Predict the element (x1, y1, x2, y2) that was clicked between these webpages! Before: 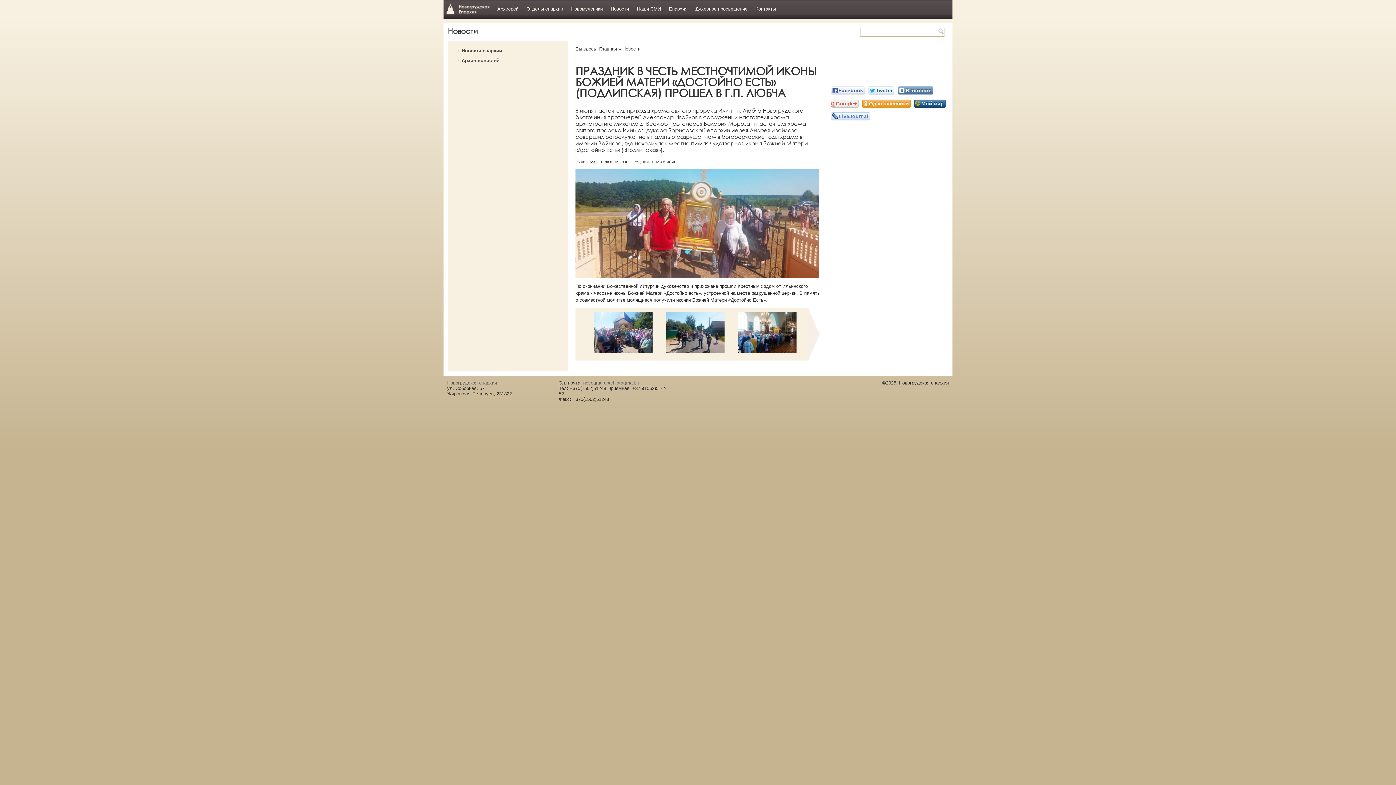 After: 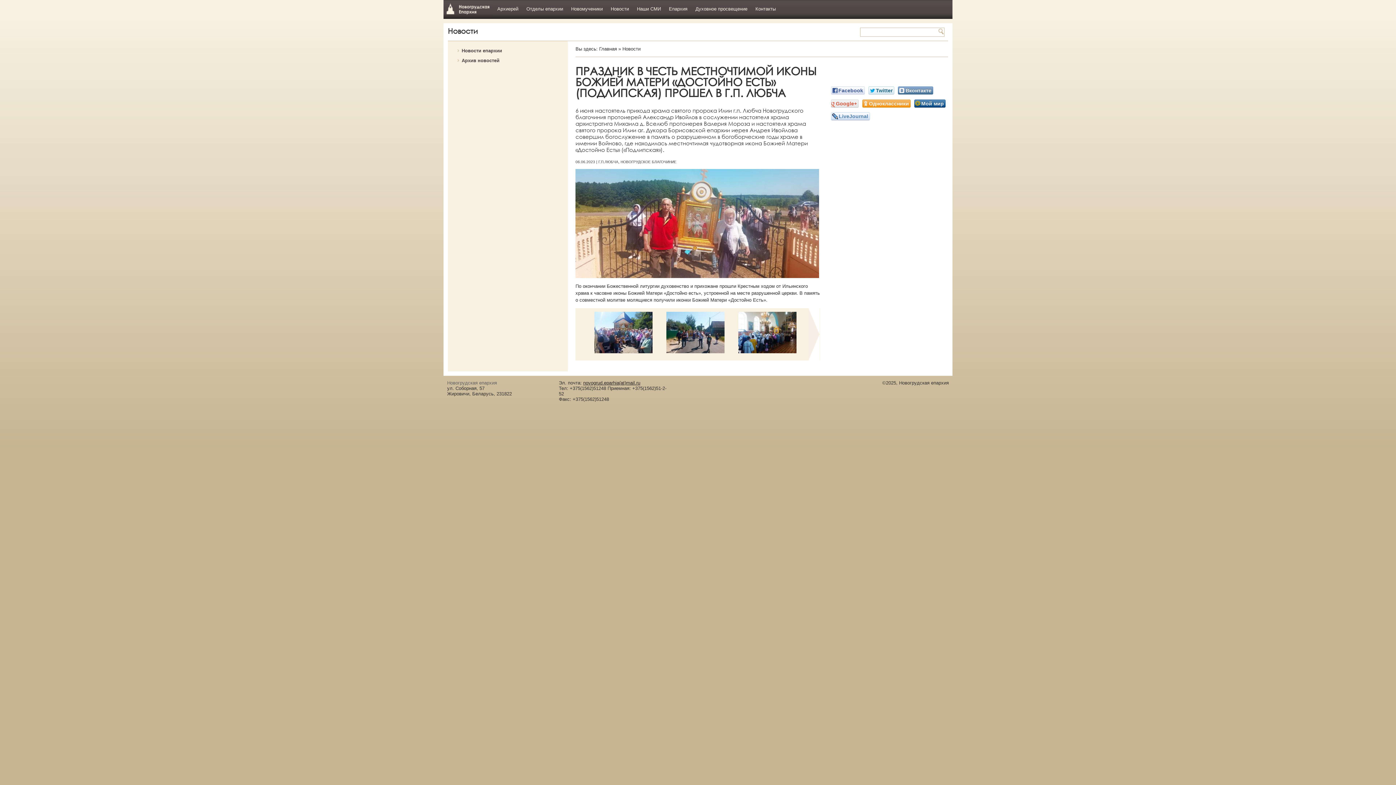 Action: label: novogrud.eparhia(at)mail.ru bbox: (583, 380, 640, 385)